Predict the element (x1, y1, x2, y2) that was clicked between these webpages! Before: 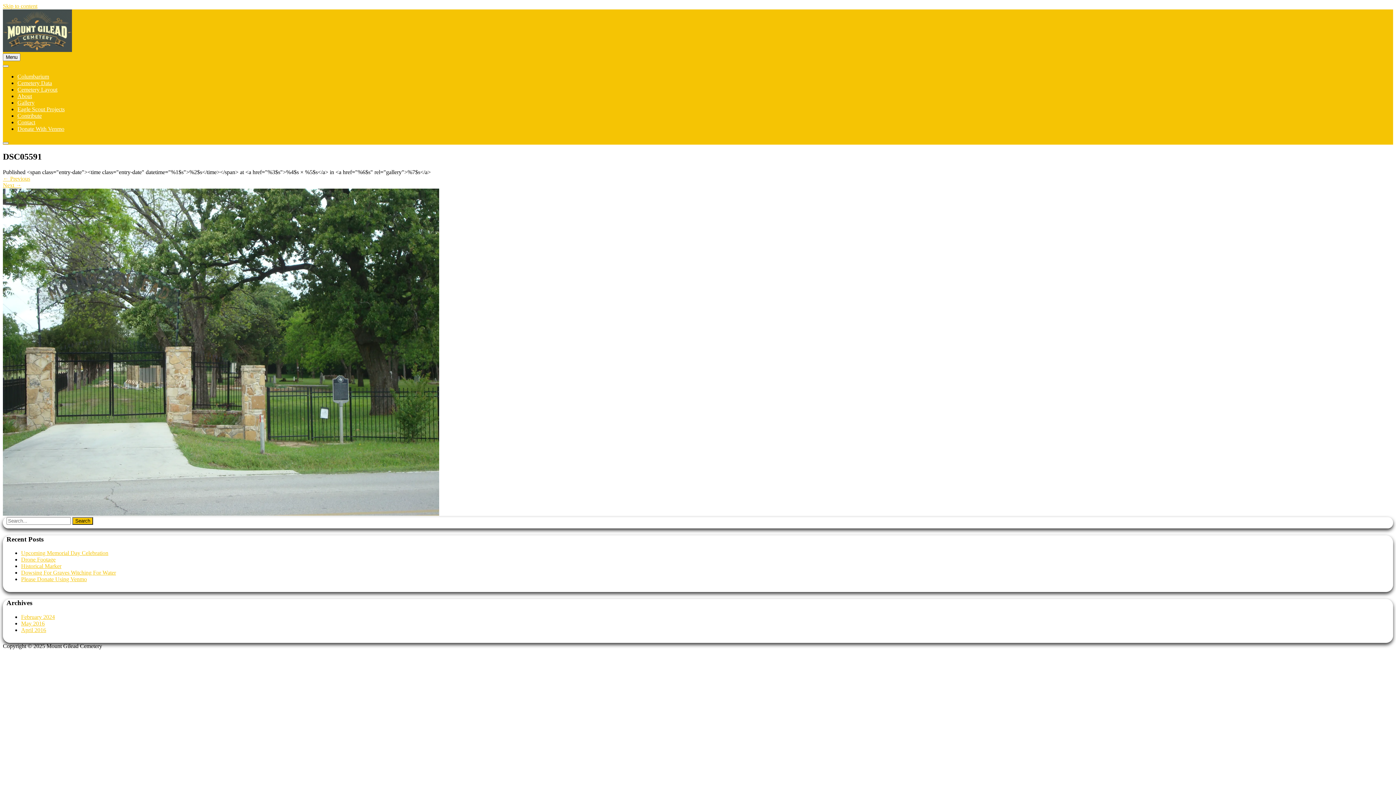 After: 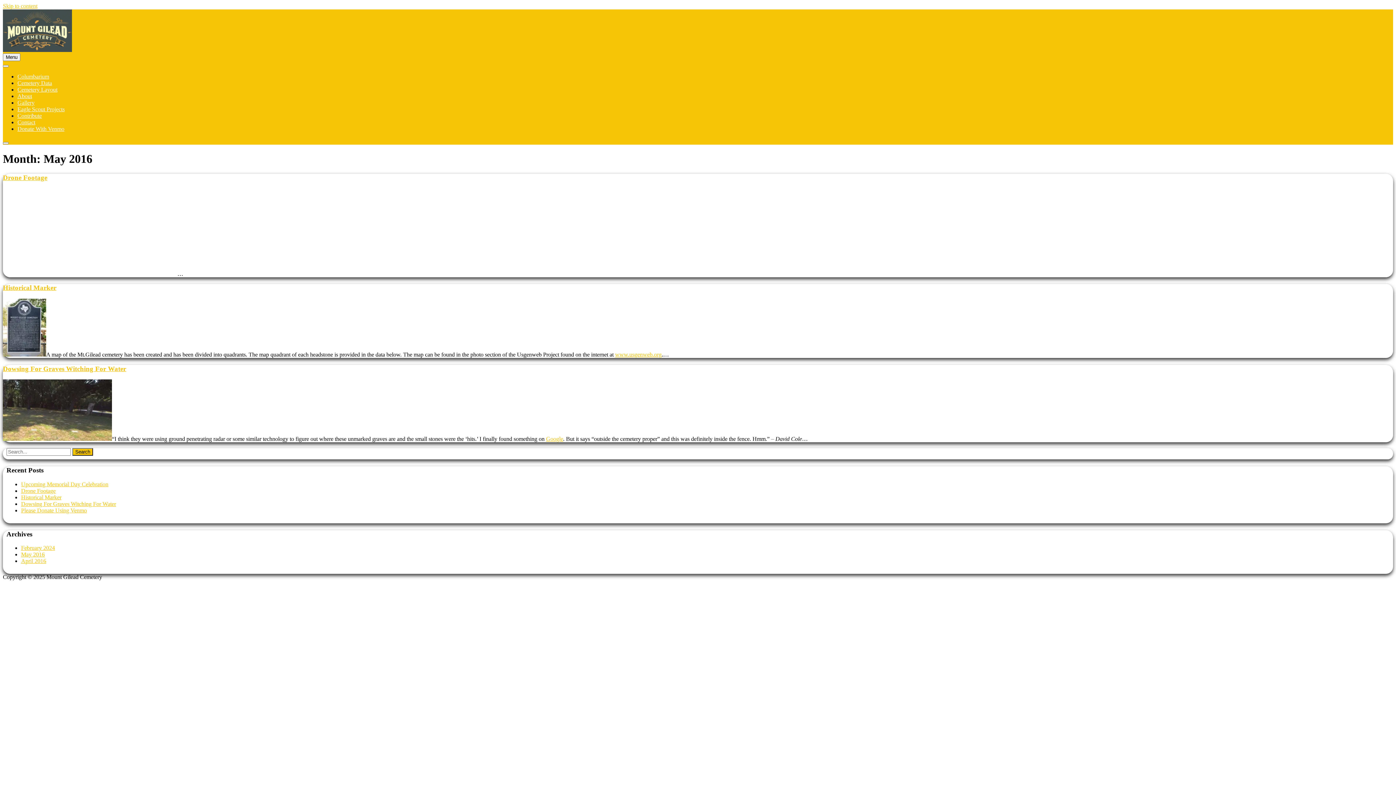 Action: label: May 2016 bbox: (21, 620, 44, 626)